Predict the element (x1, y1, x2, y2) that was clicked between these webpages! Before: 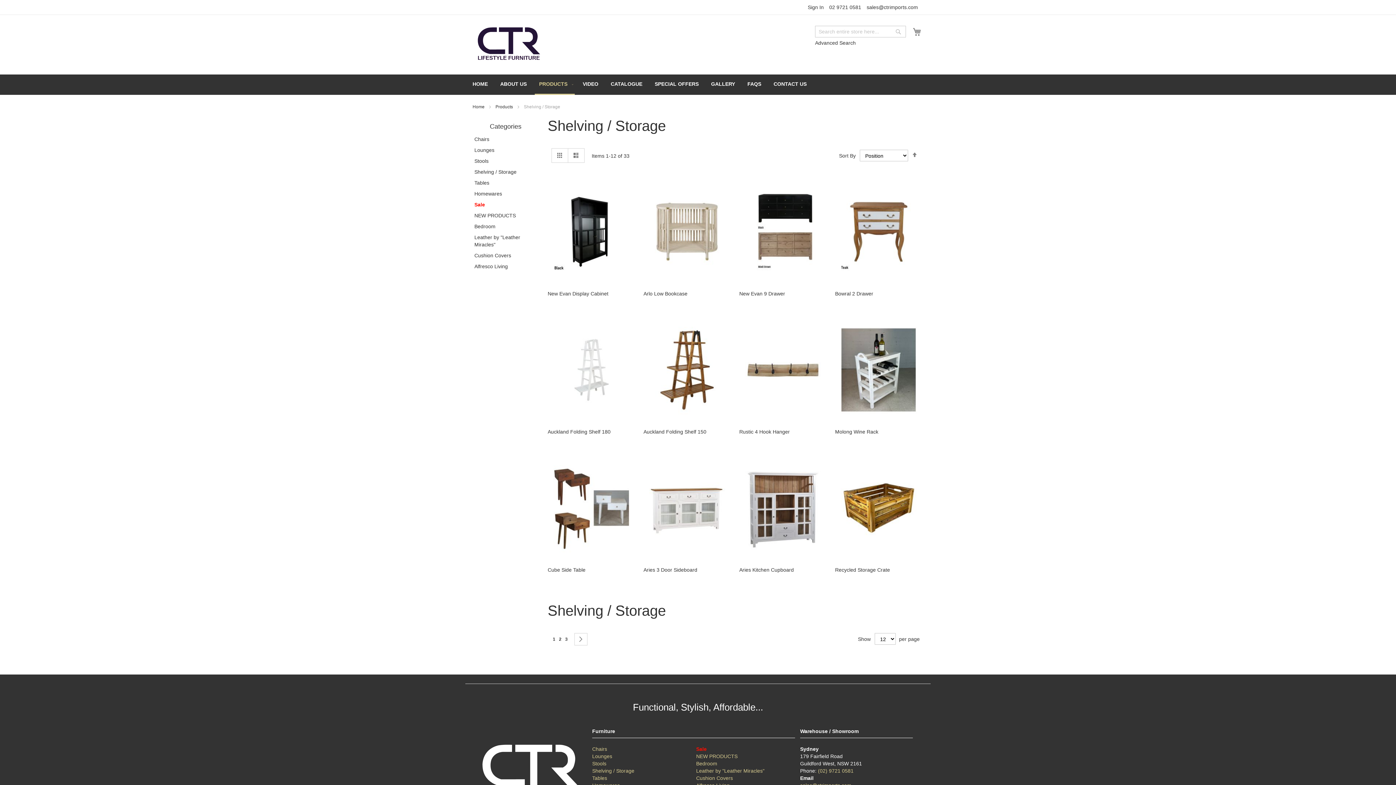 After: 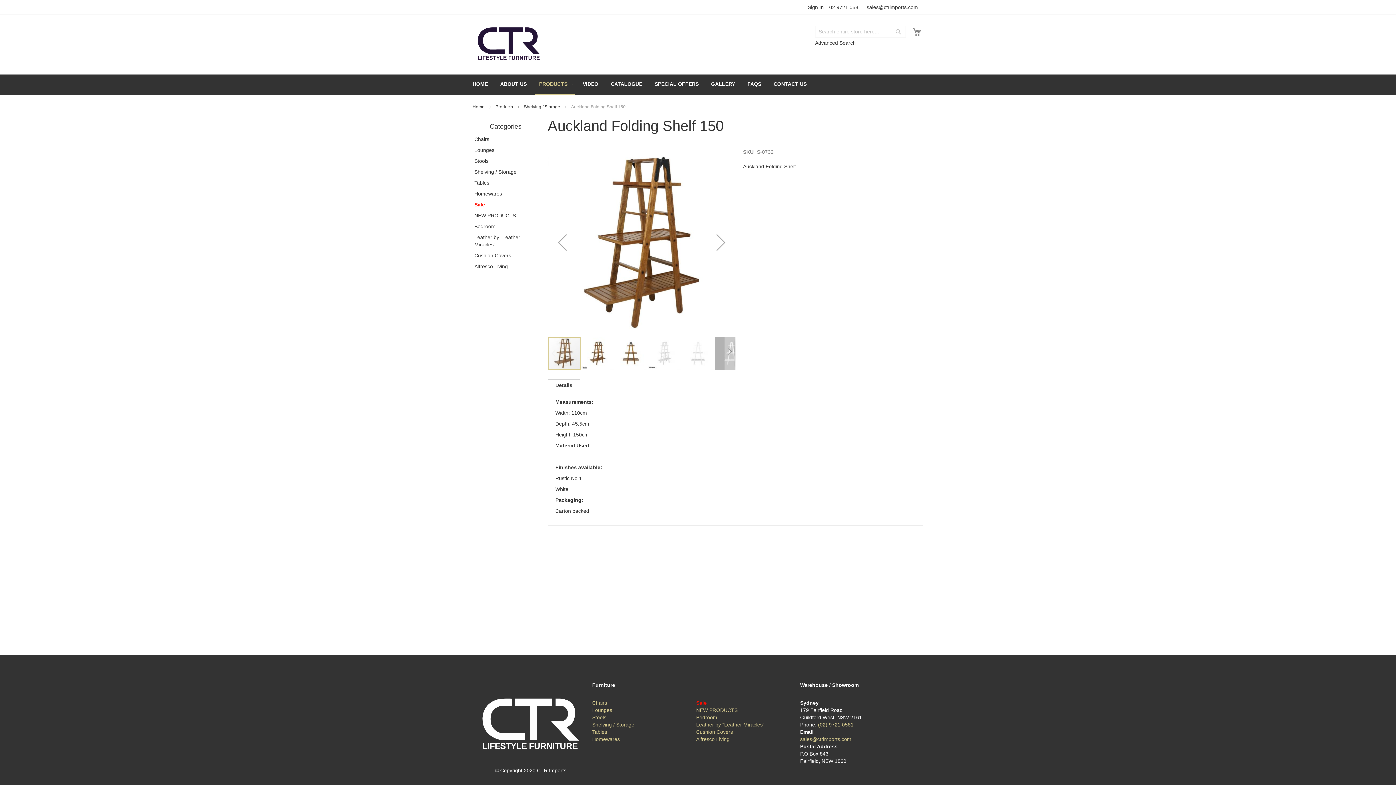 Action: bbox: (643, 420, 730, 425)